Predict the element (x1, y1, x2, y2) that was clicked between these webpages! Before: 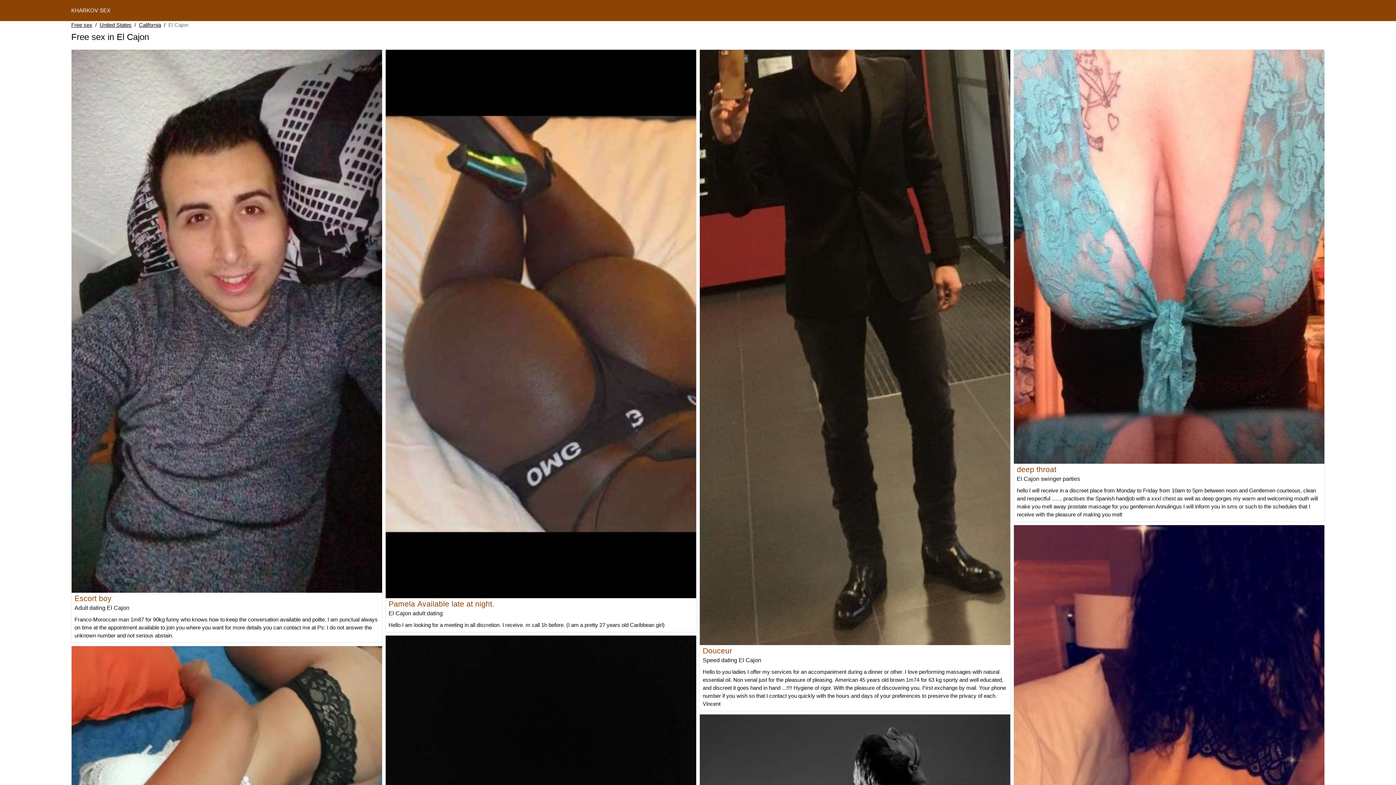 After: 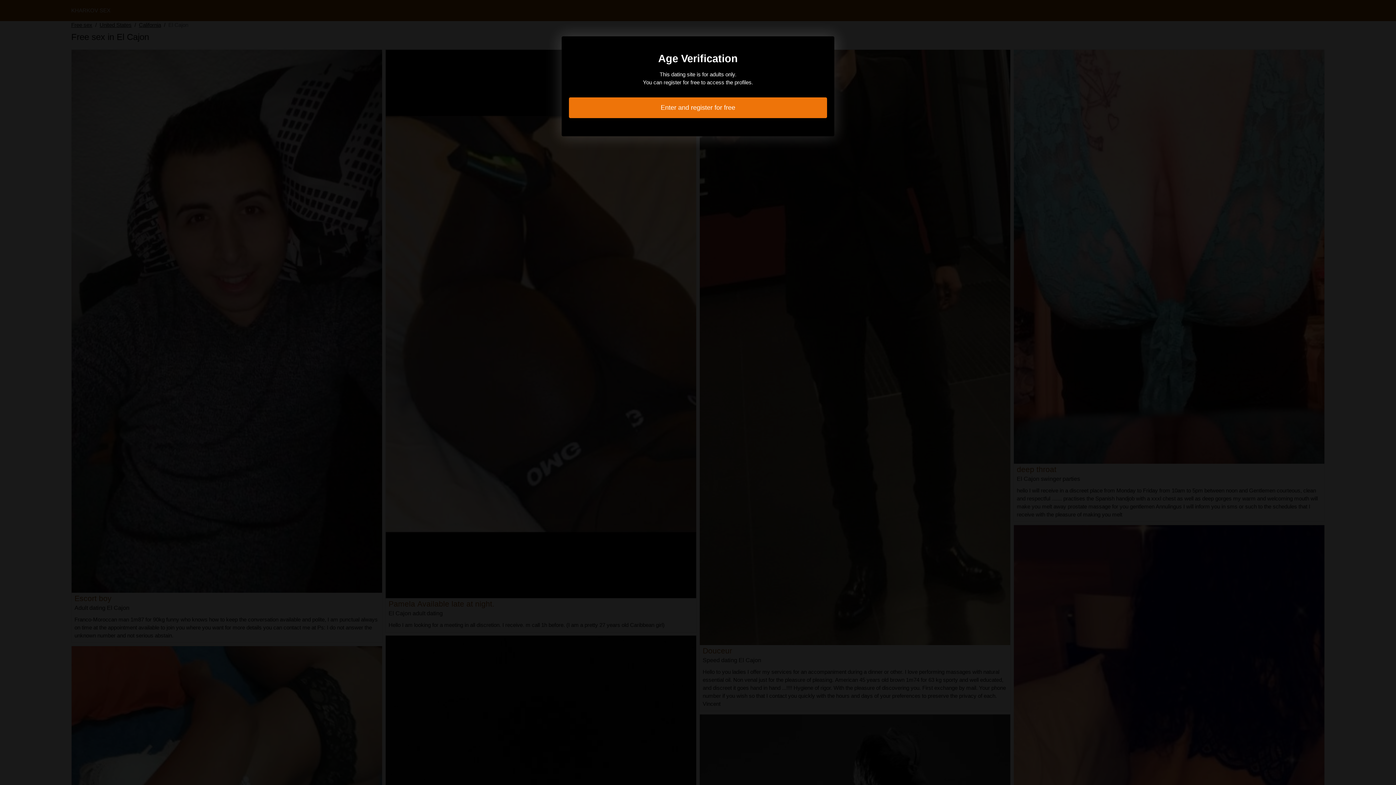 Action: bbox: (700, 343, 1010, 350)